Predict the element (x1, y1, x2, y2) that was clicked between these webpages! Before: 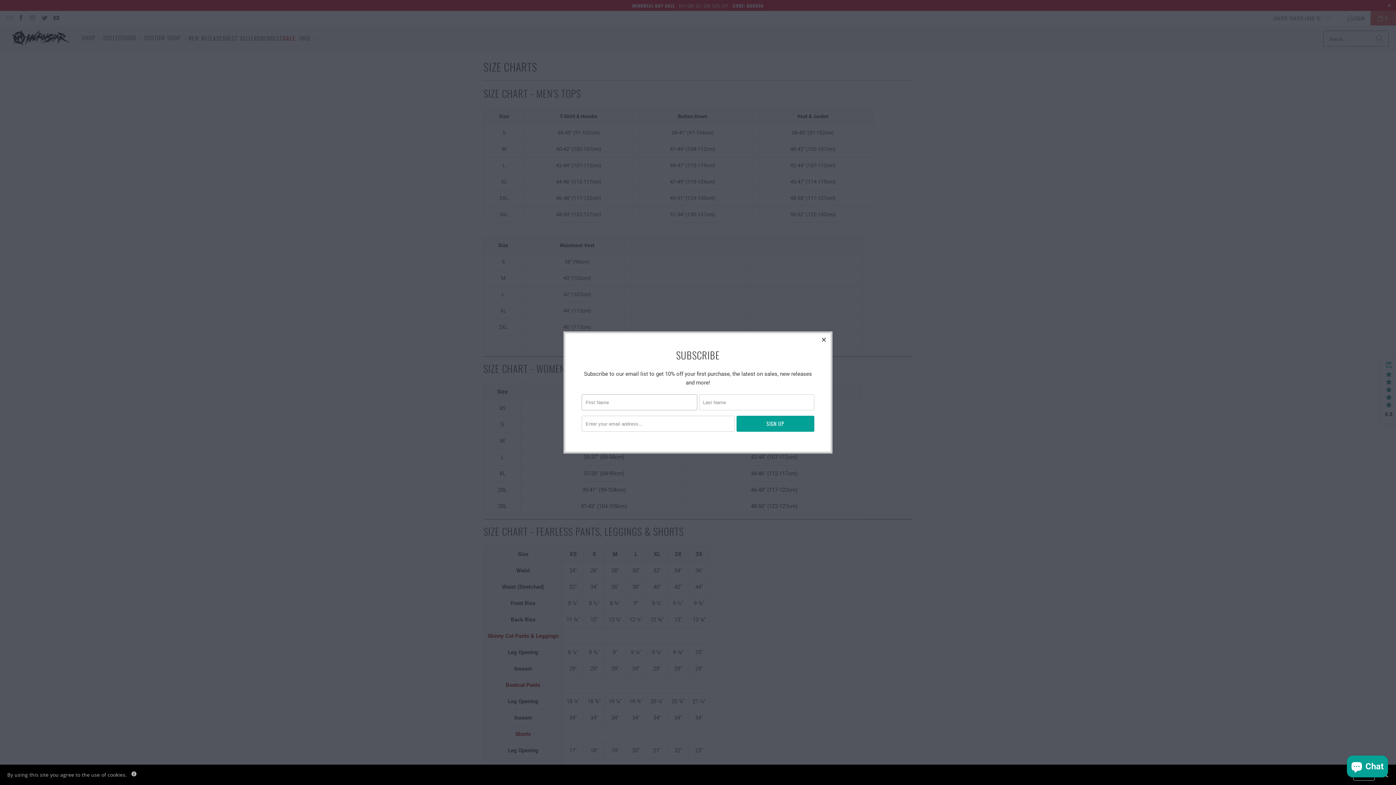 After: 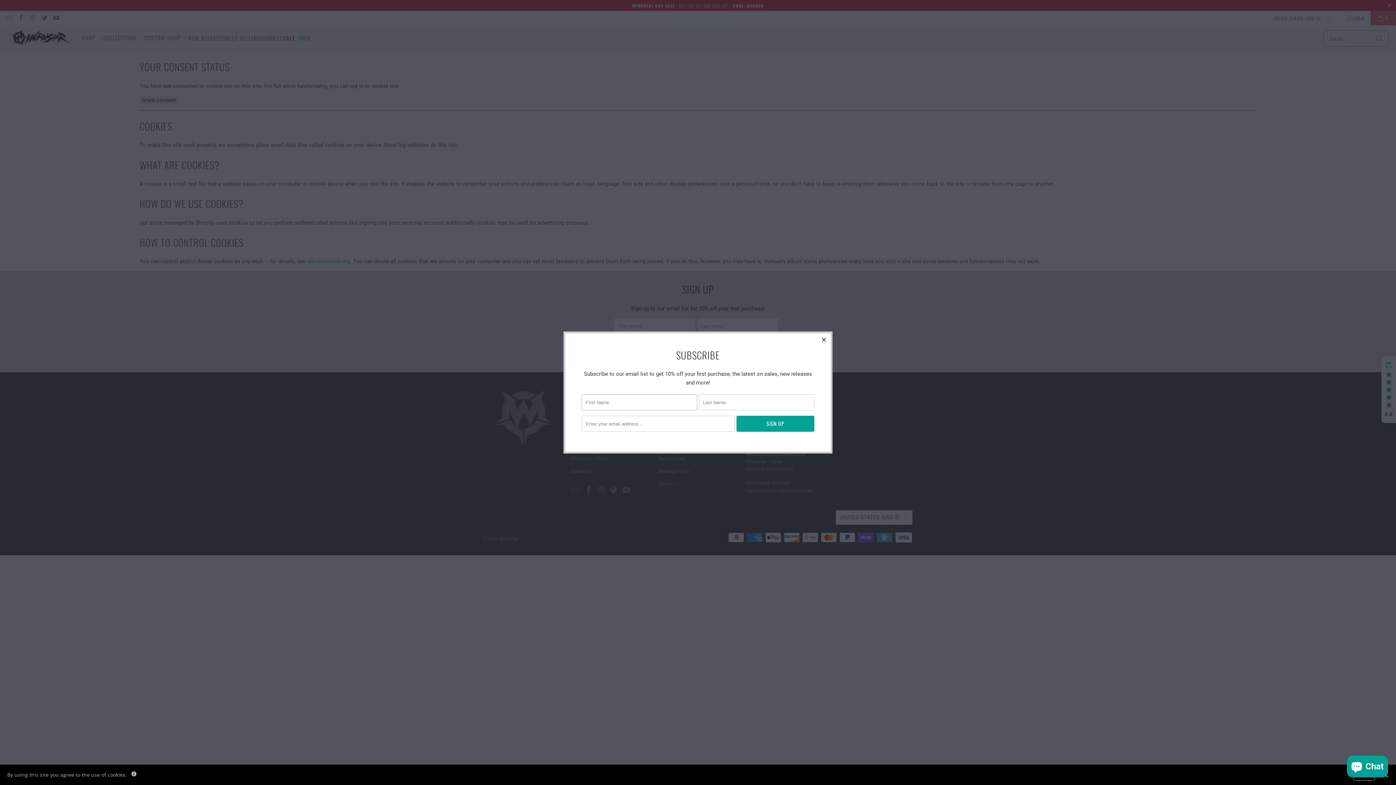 Action: bbox: (131, 772, 136, 778)